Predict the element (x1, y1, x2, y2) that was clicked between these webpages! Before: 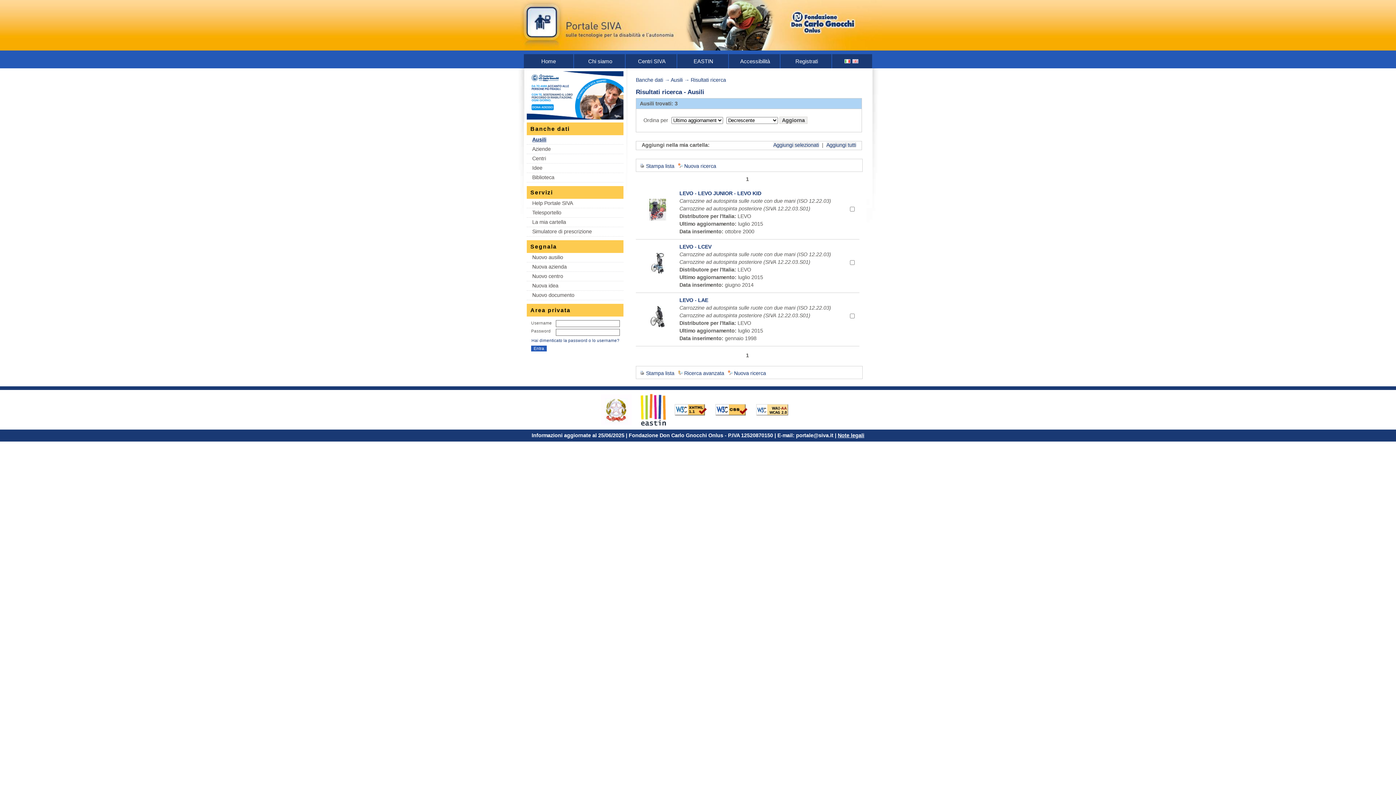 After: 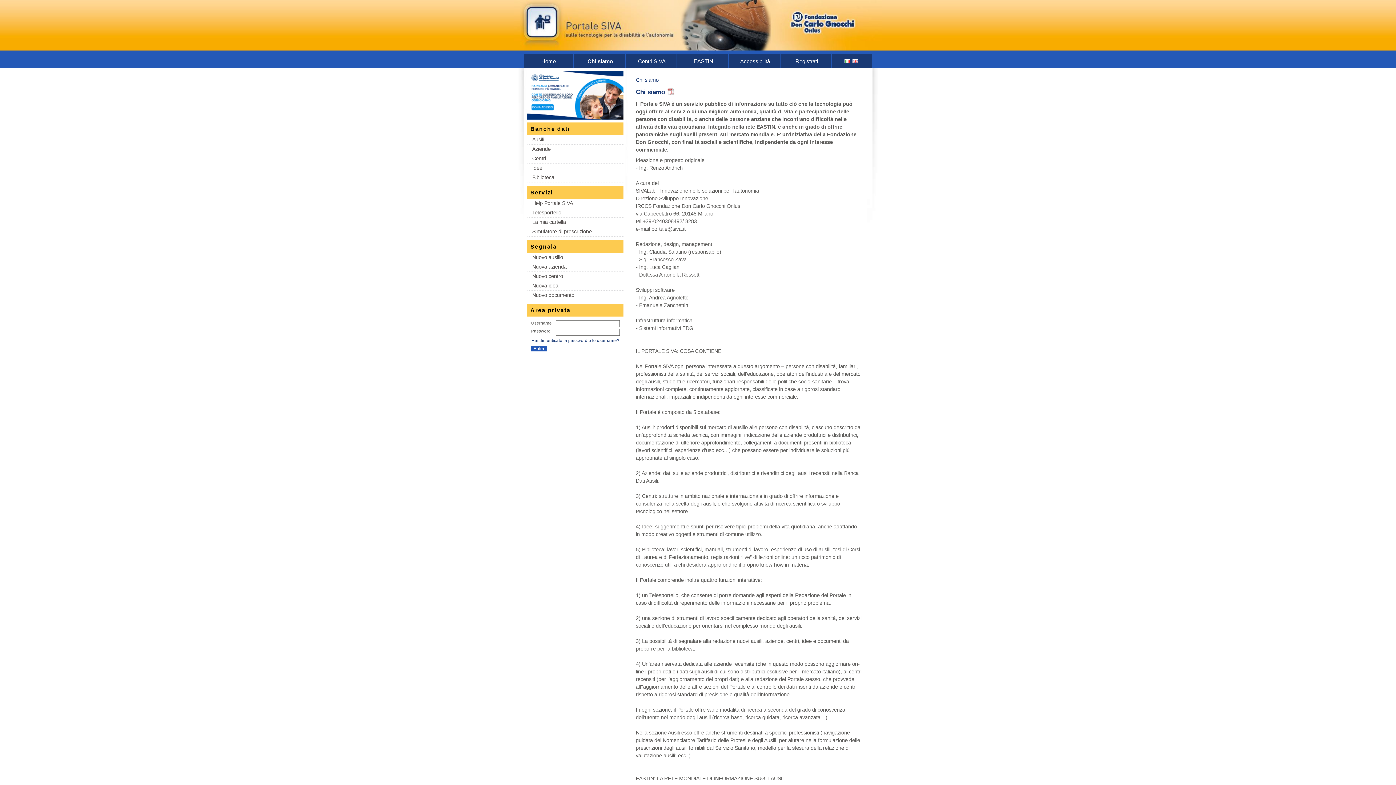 Action: label: Chi siamo bbox: (578, 54, 622, 68)